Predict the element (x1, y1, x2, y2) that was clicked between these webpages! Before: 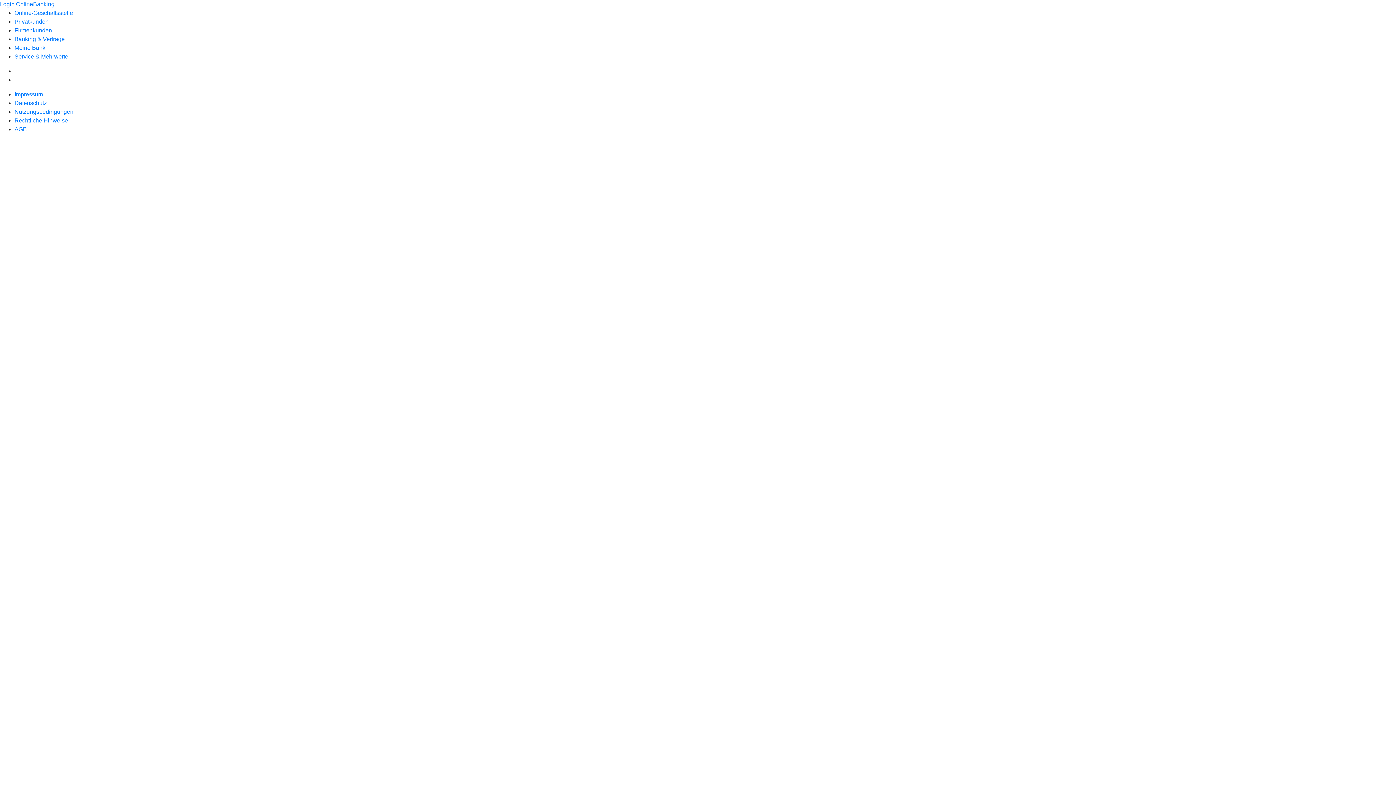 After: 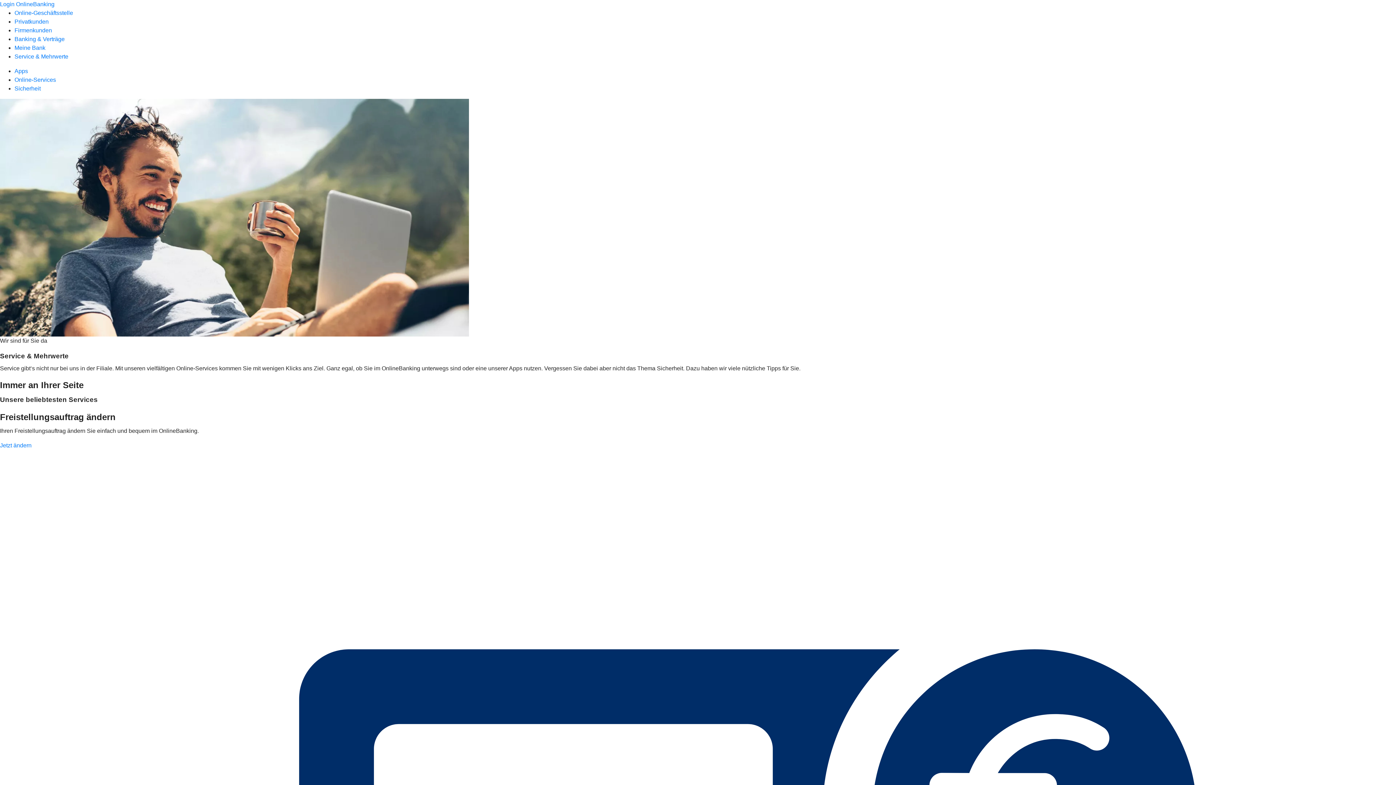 Action: label: Service & Mehrwerte bbox: (14, 53, 68, 59)